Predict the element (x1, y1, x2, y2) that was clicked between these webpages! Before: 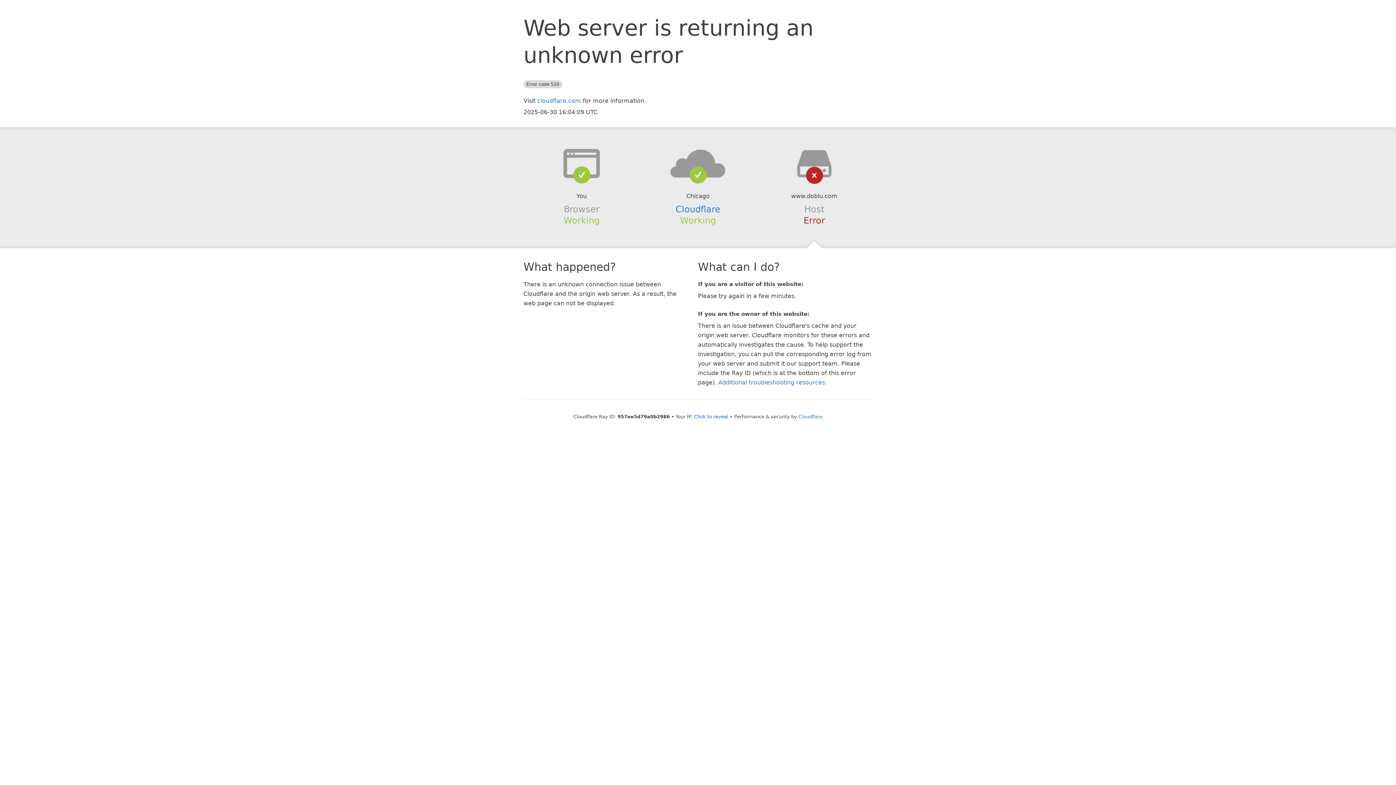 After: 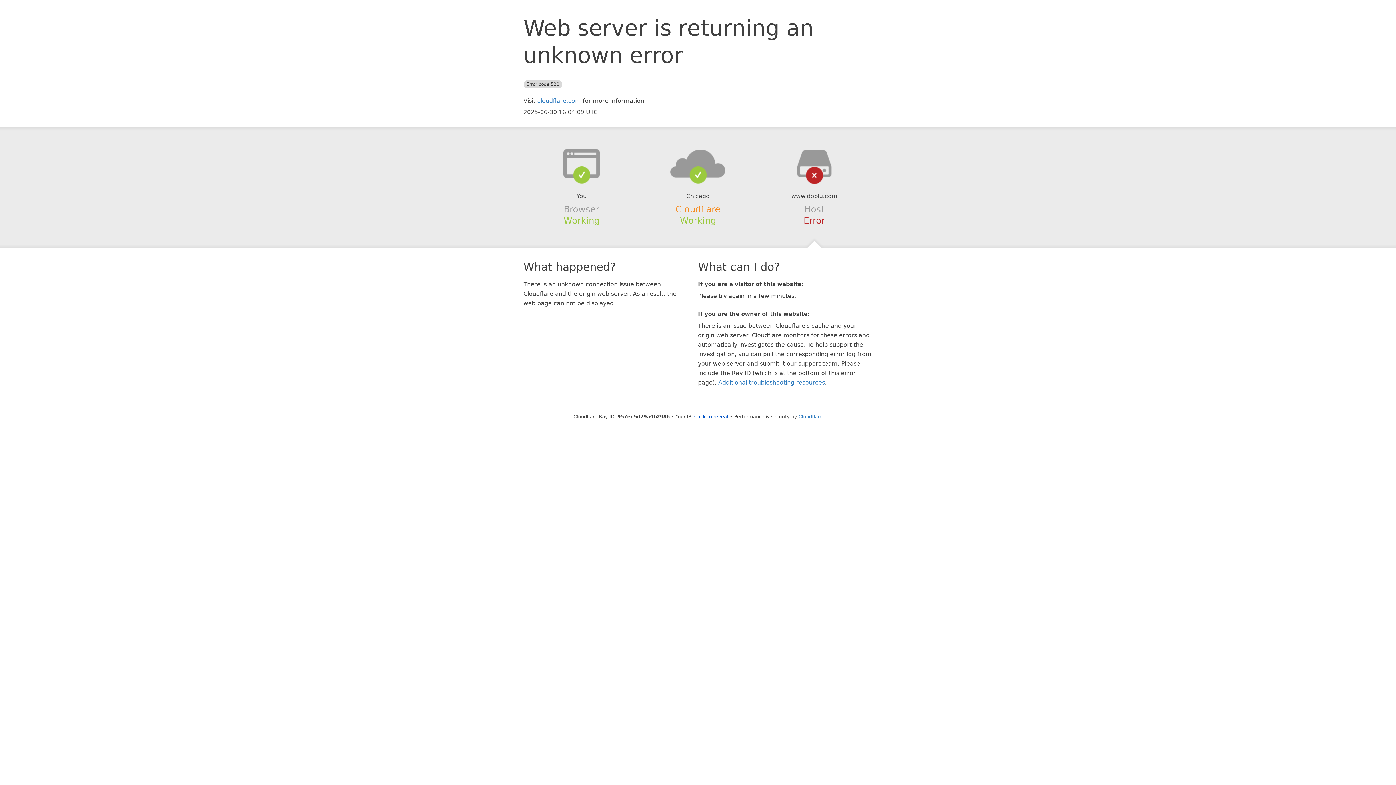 Action: label: Cloudflare bbox: (675, 204, 720, 214)